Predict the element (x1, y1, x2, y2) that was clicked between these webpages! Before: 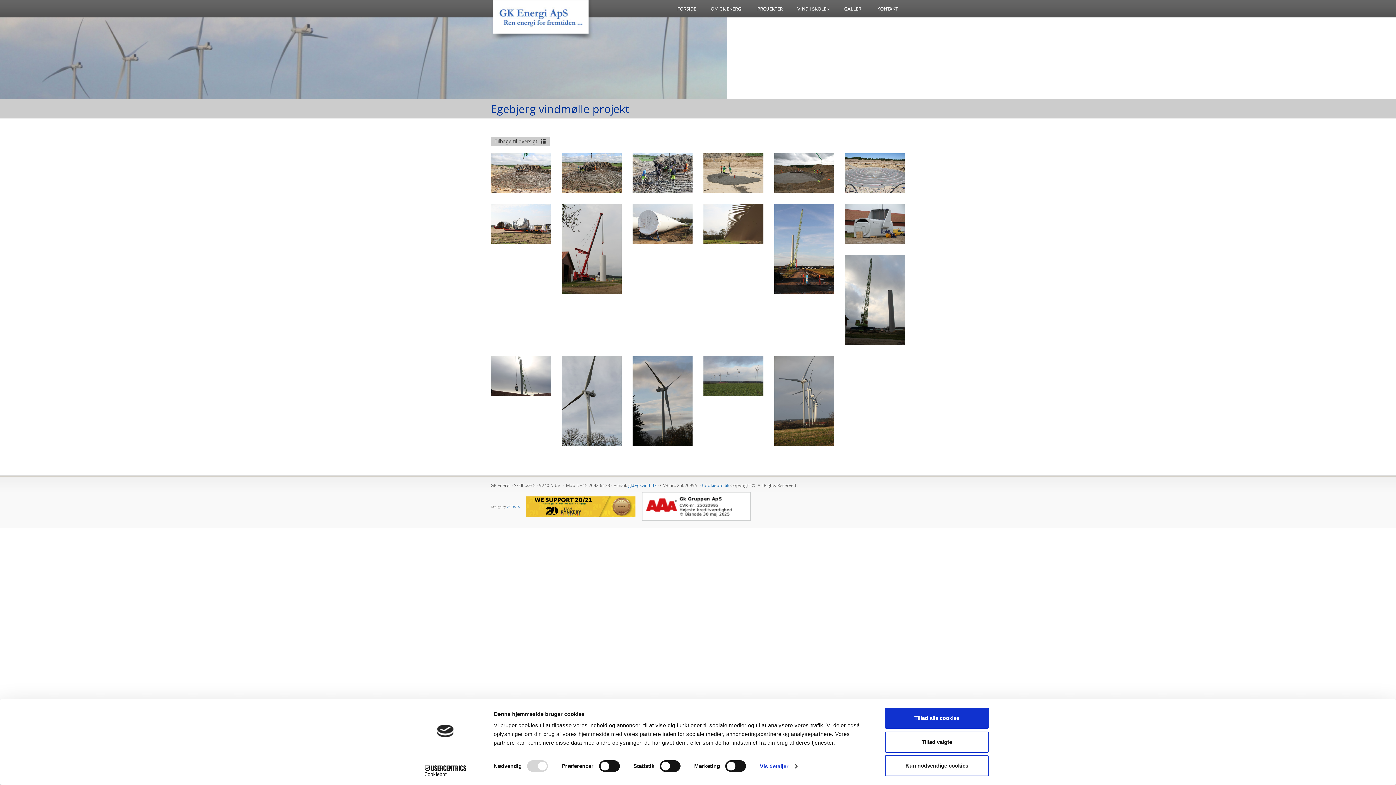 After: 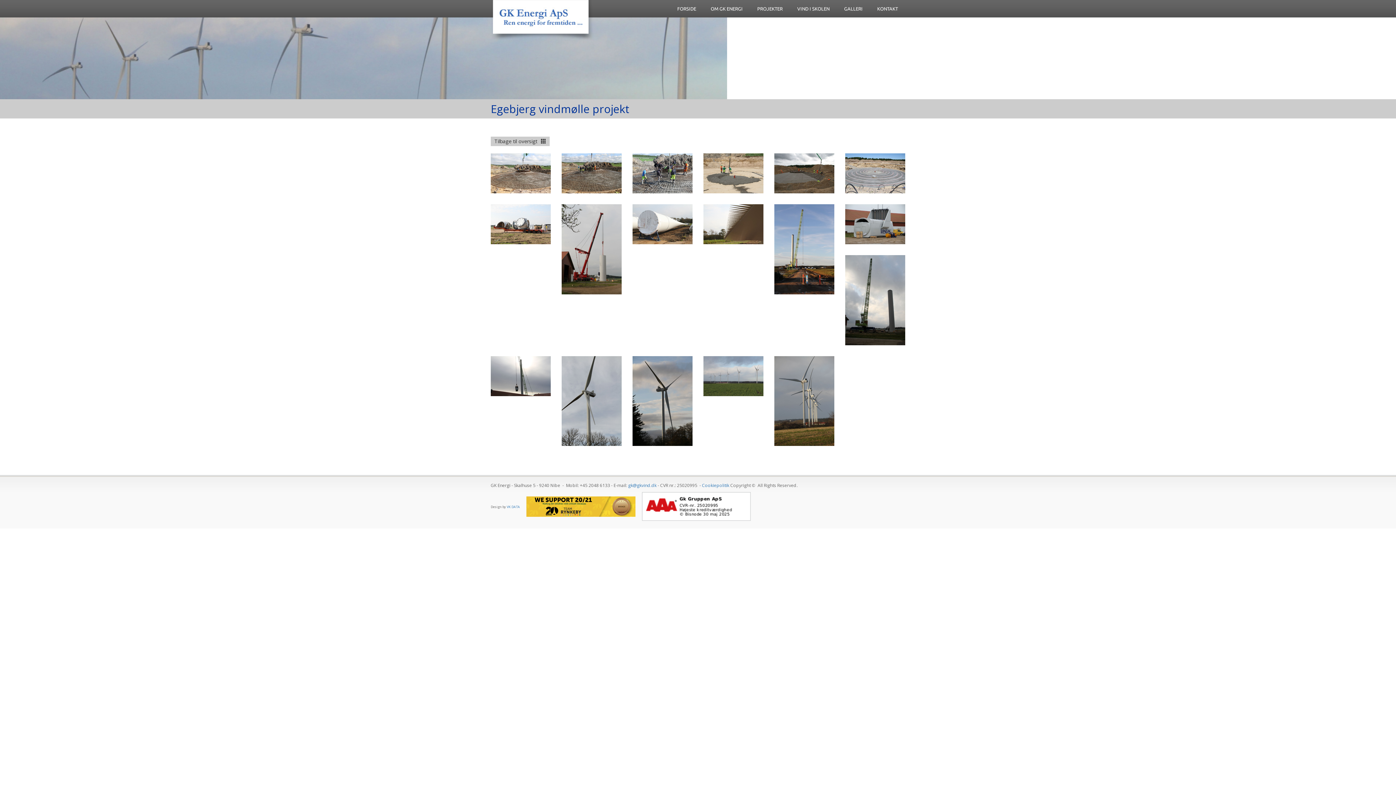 Action: bbox: (885, 731, 989, 752) label: Tillad valgte